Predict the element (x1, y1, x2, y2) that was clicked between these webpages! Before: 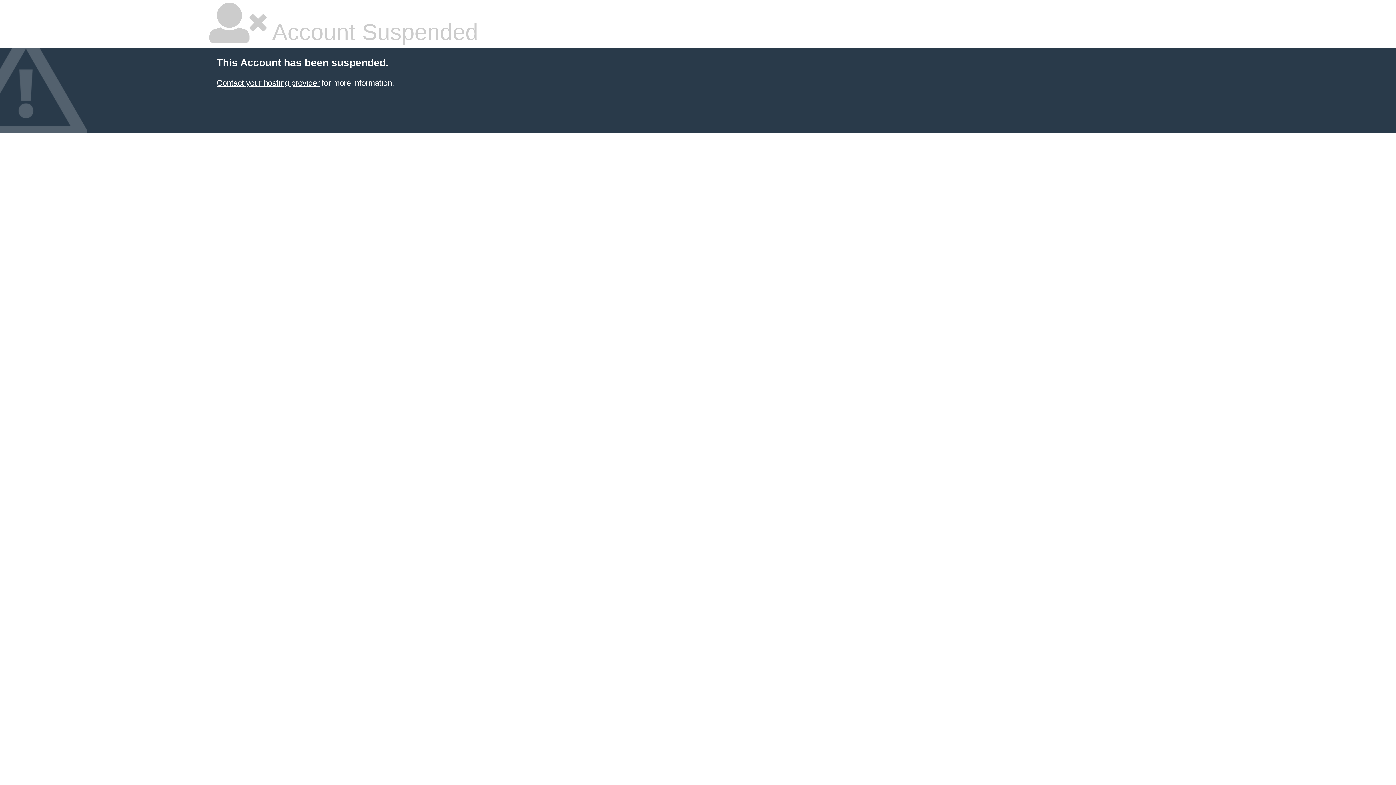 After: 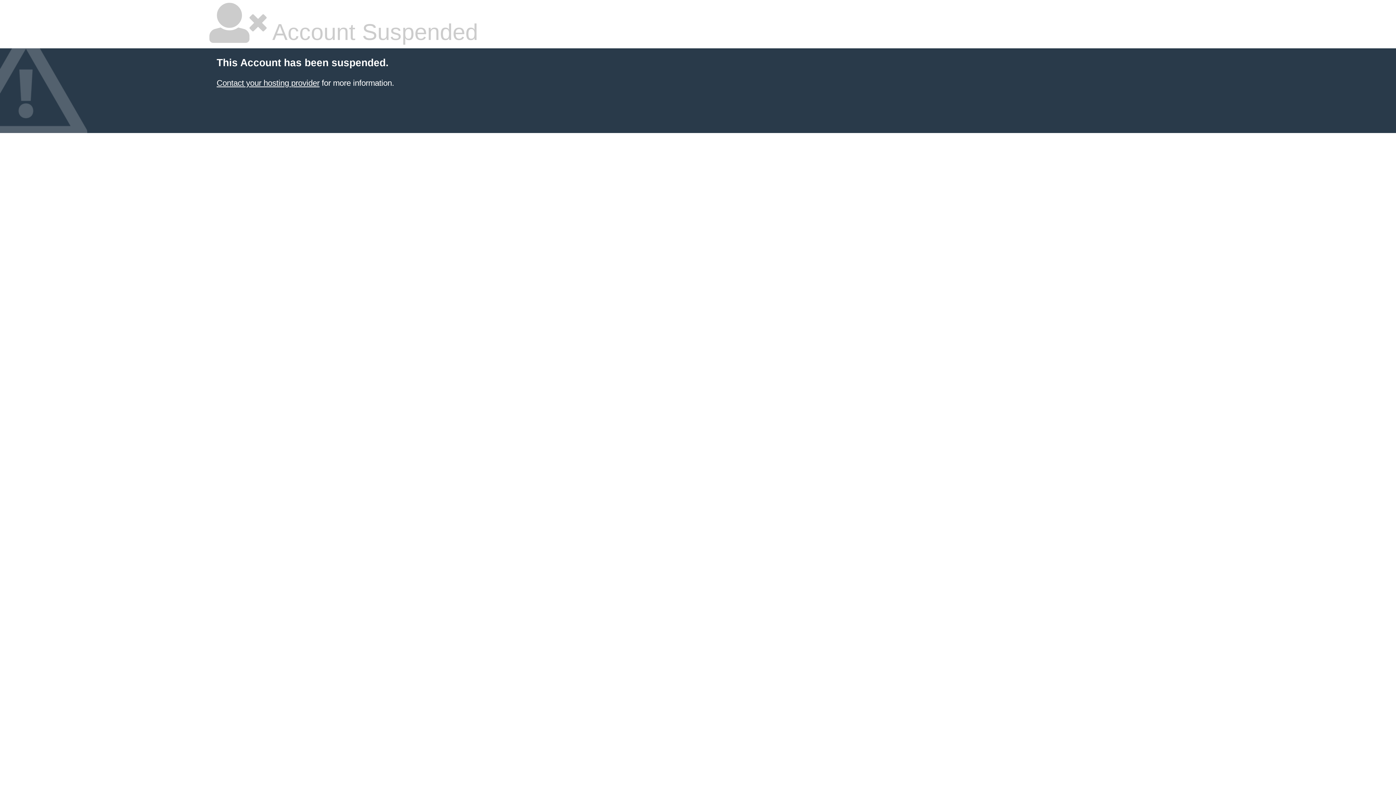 Action: bbox: (216, 78, 319, 87) label: Contact your hosting provider